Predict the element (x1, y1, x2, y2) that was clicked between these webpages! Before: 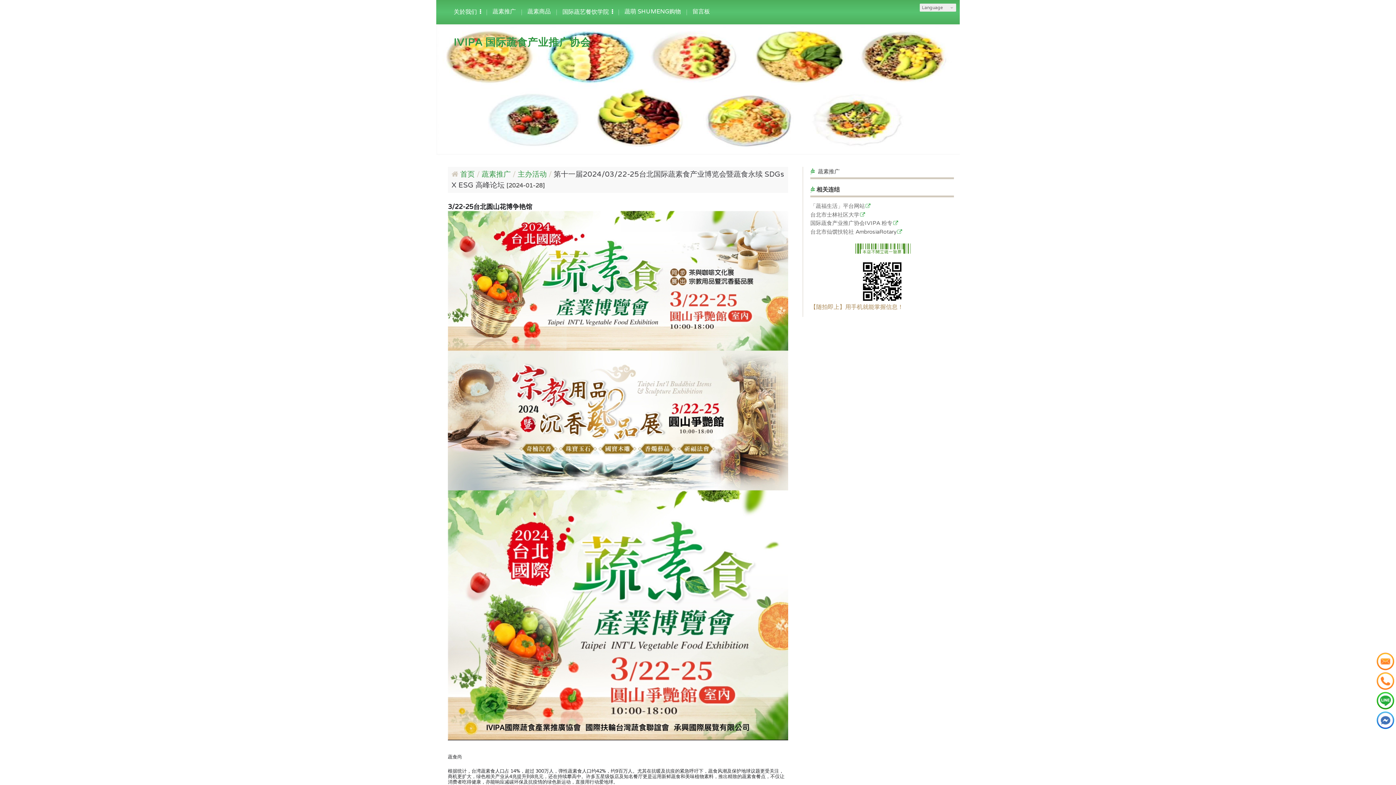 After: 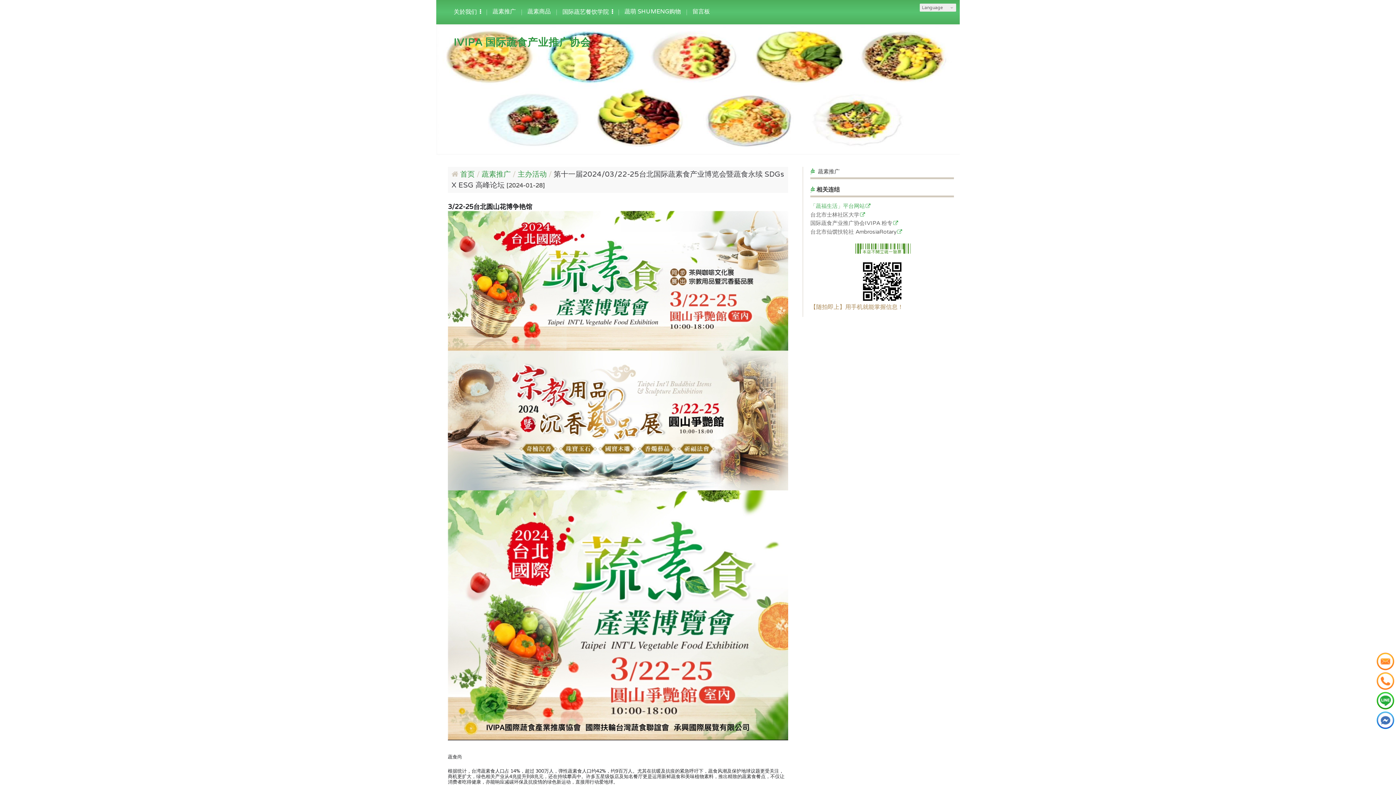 Action: label: 「蔬福生活」平台网站 bbox: (810, 203, 954, 211)